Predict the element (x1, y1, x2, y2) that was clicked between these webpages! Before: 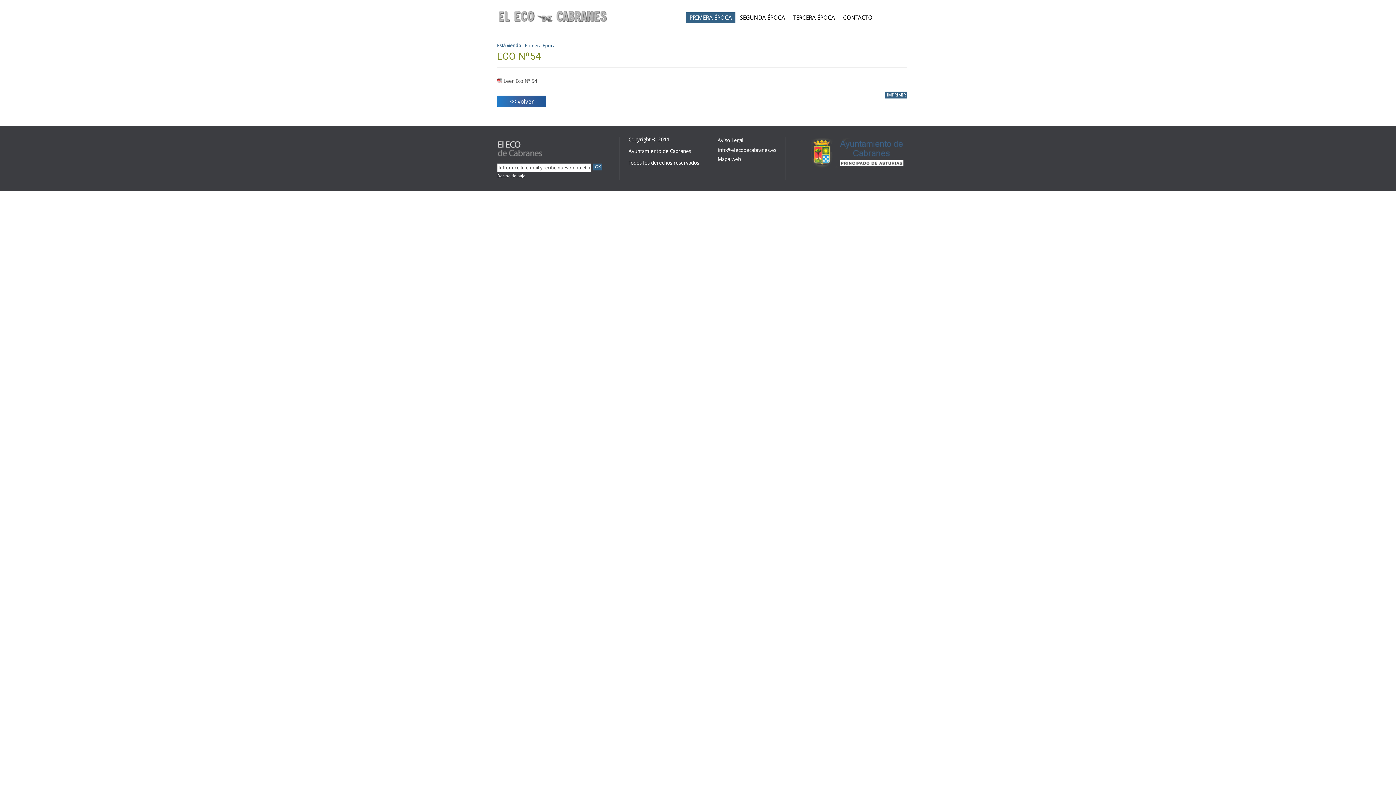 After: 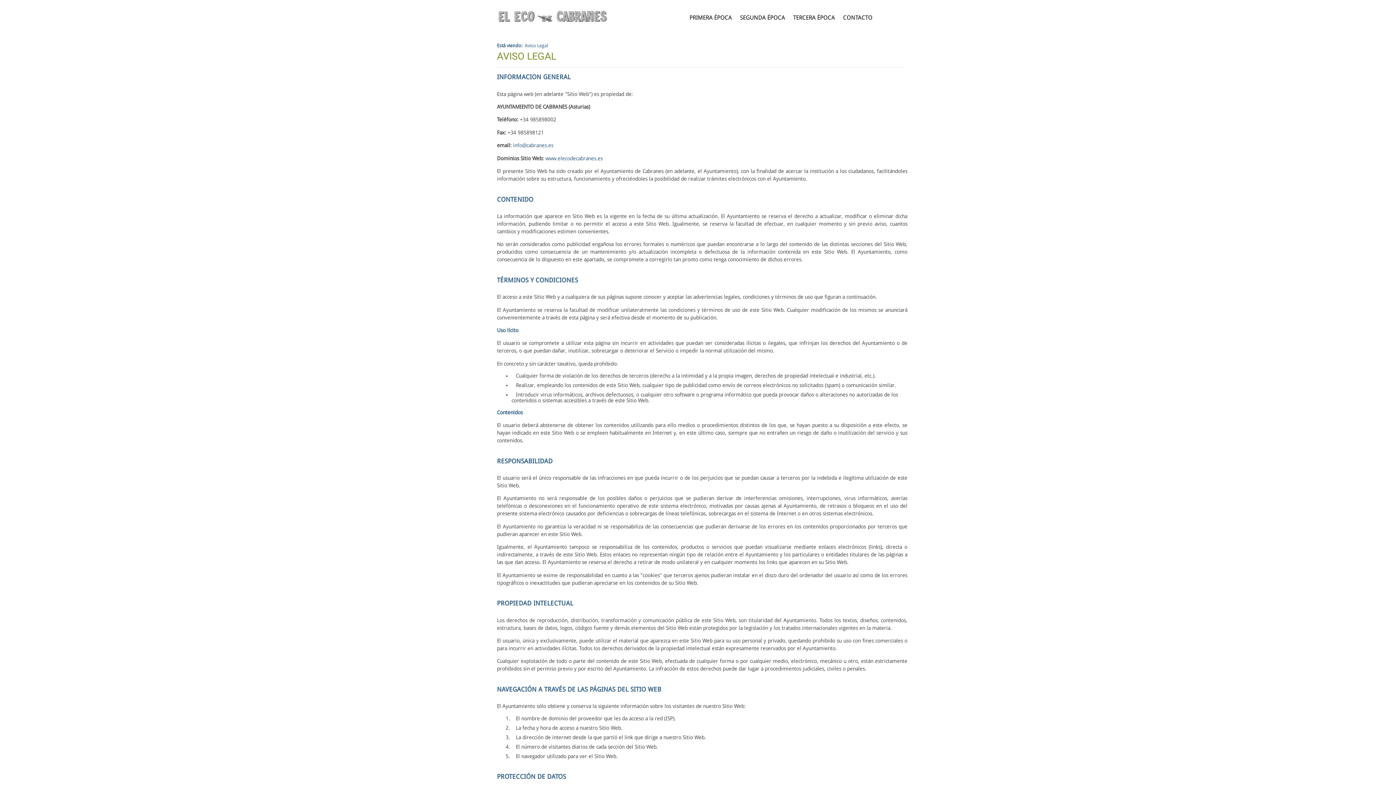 Action: bbox: (717, 137, 743, 143) label: Aviso Legal